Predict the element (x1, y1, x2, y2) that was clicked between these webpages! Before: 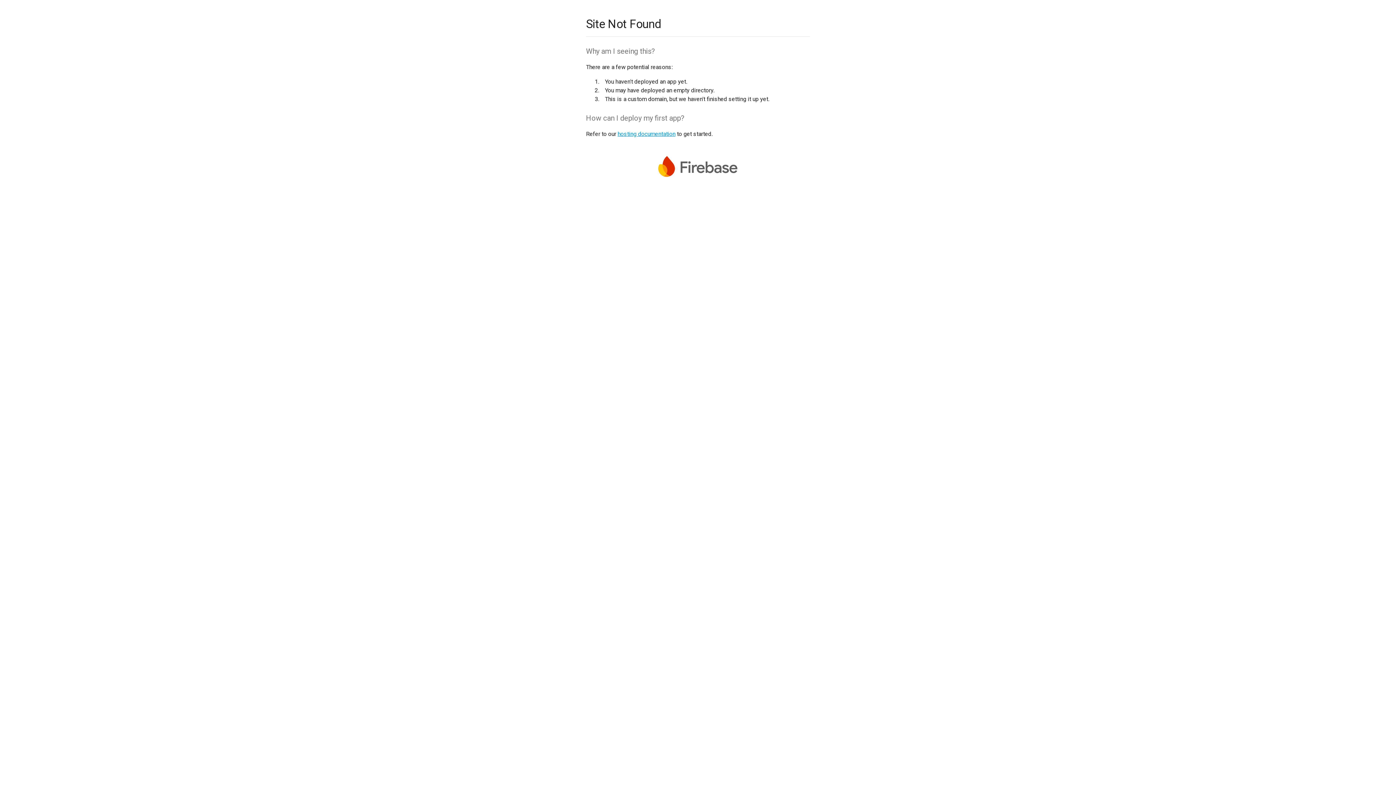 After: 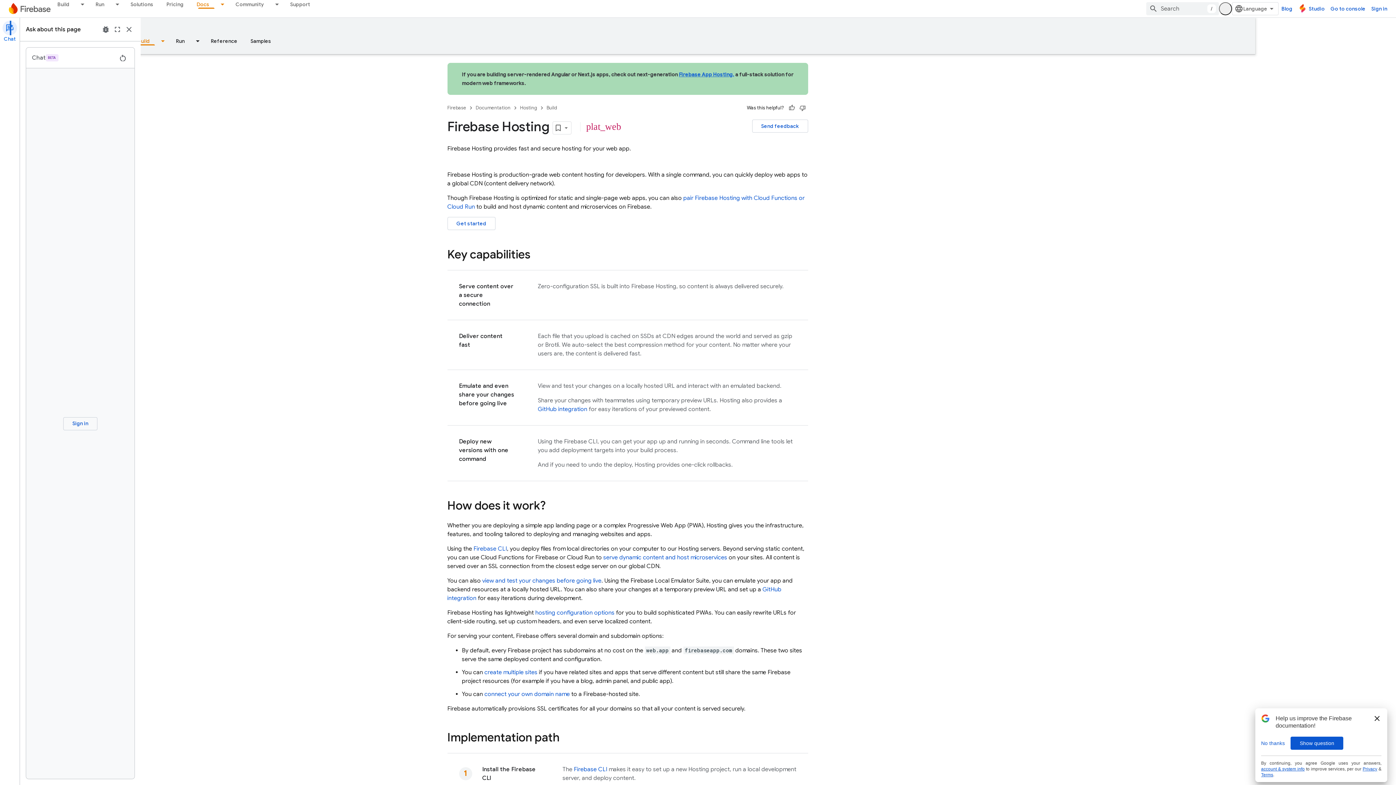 Action: bbox: (617, 130, 675, 137) label: hosting documentation